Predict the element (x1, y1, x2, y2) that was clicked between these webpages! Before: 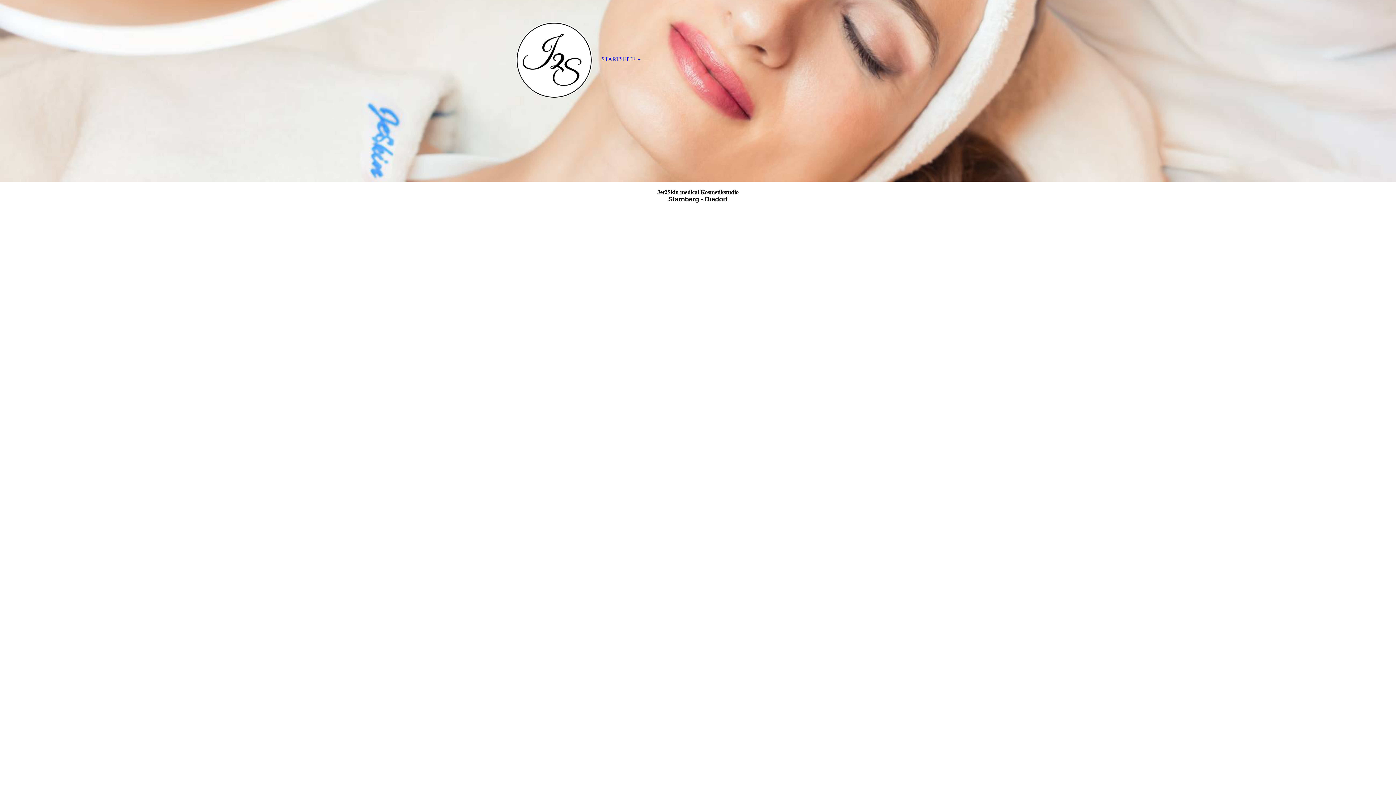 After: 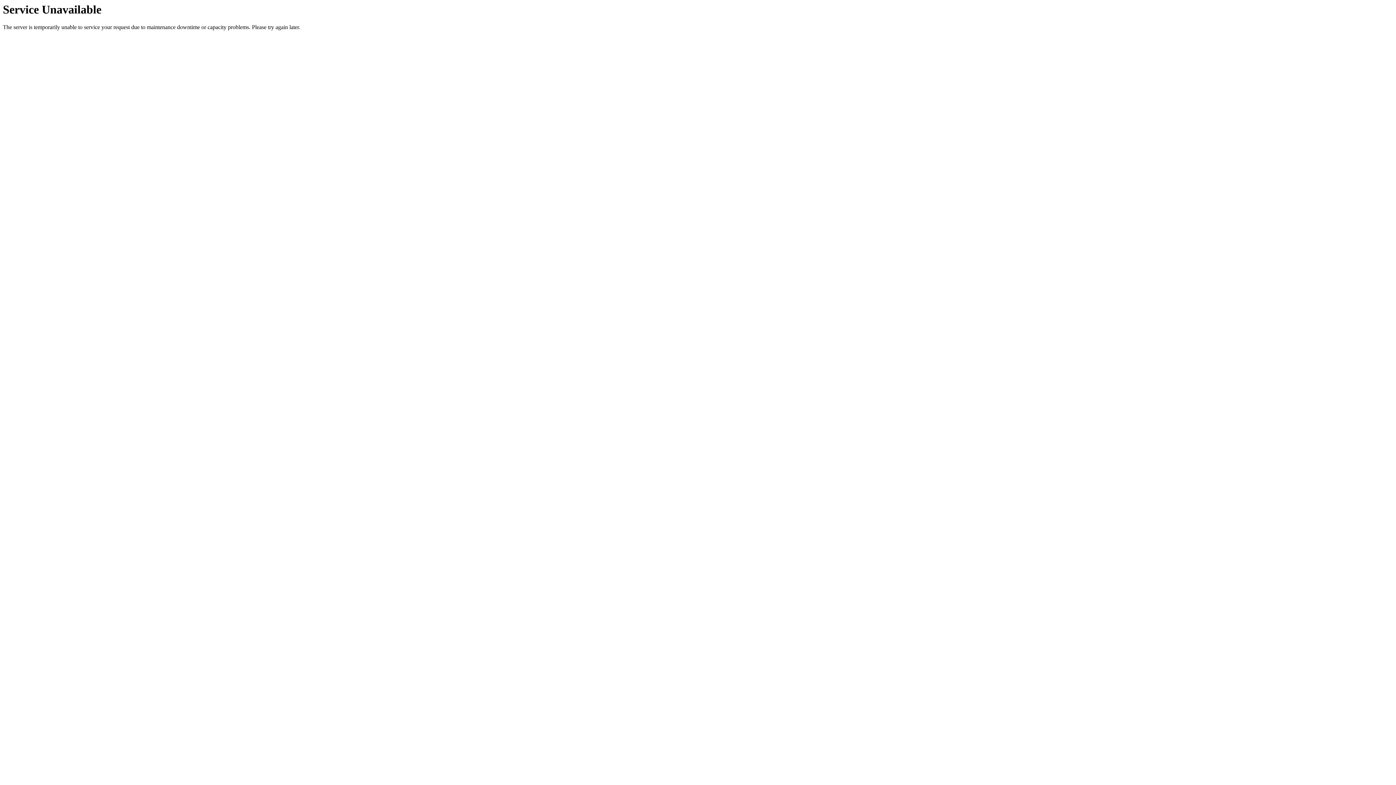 Action: label: STARTSEITE bbox: (596, 47, 644, 71)